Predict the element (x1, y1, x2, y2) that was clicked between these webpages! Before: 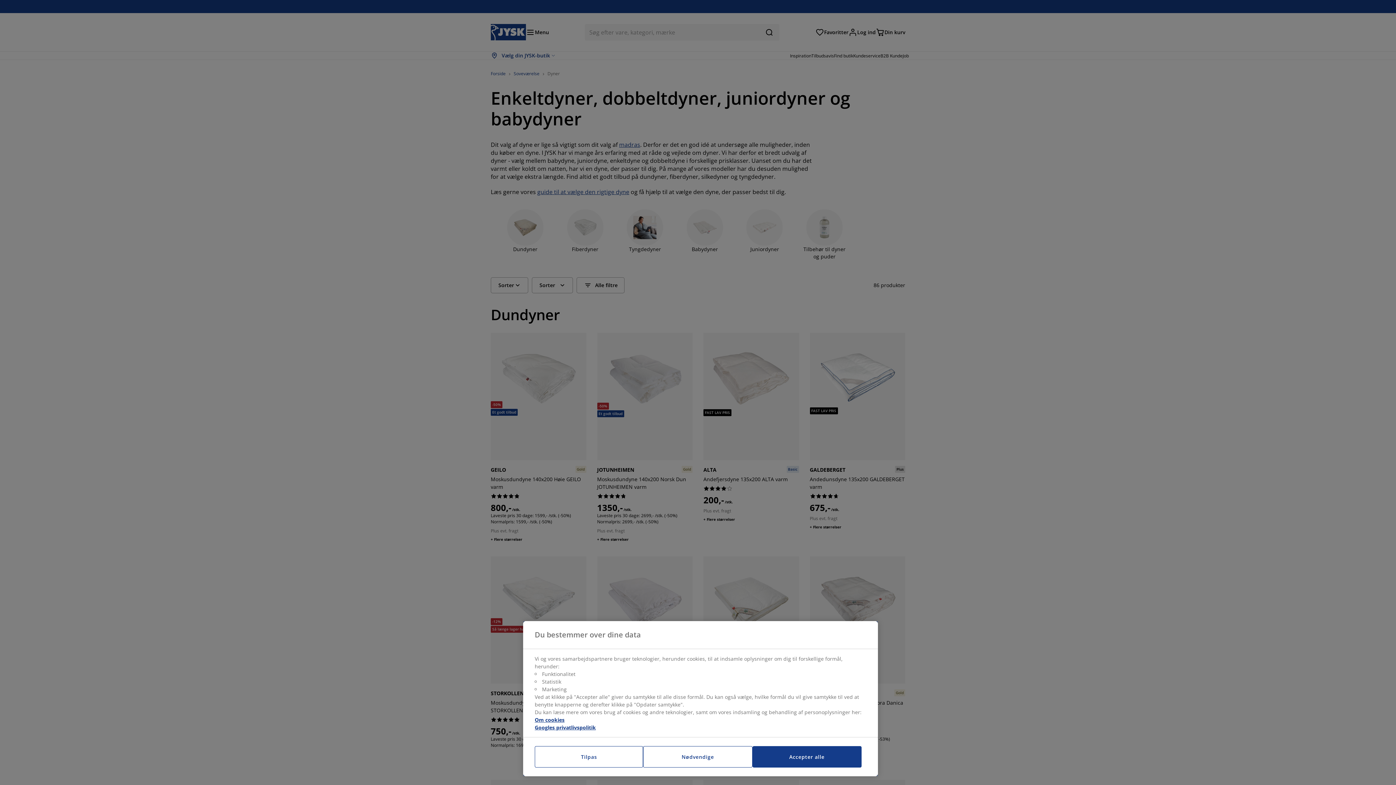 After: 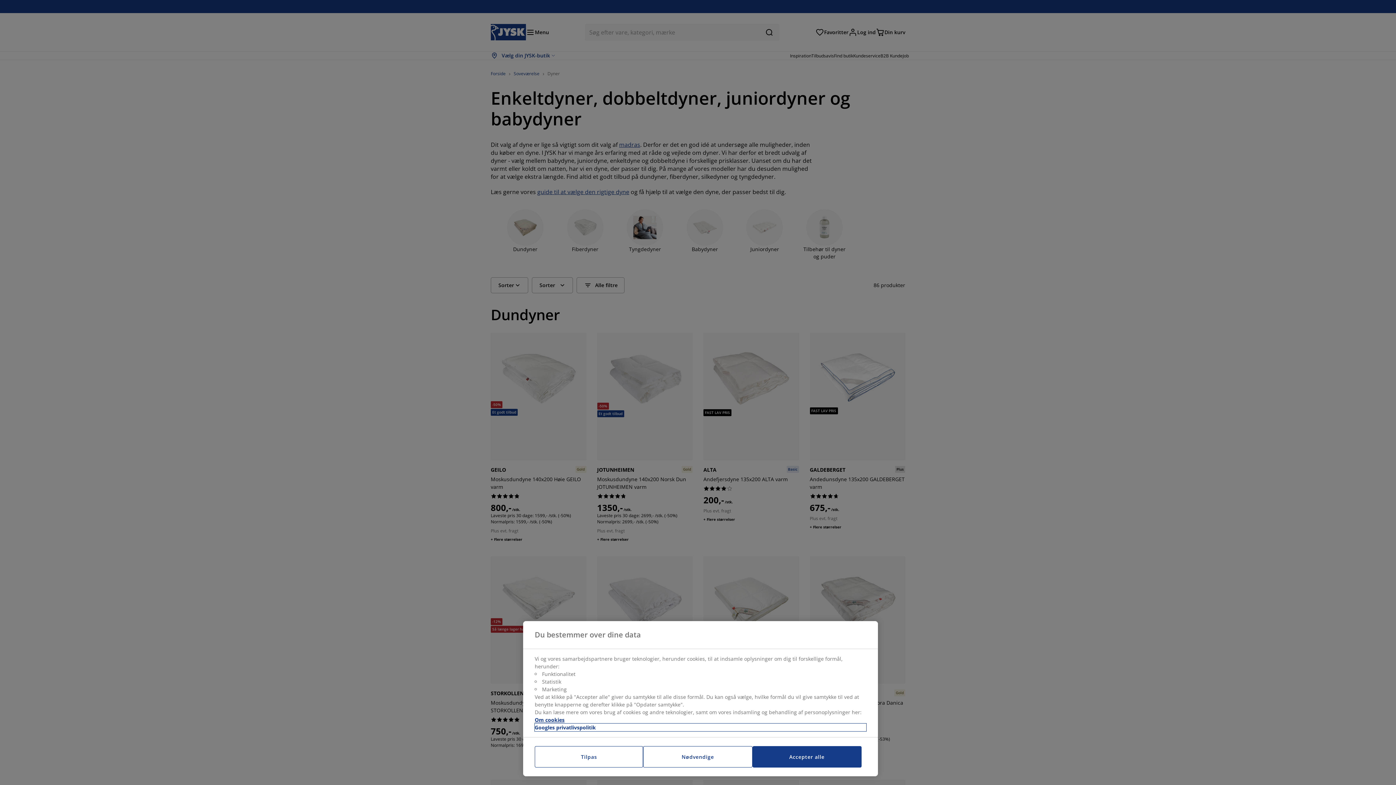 Action: label: Juridisk information, åbner i et nyt vindue bbox: (534, 724, 866, 731)